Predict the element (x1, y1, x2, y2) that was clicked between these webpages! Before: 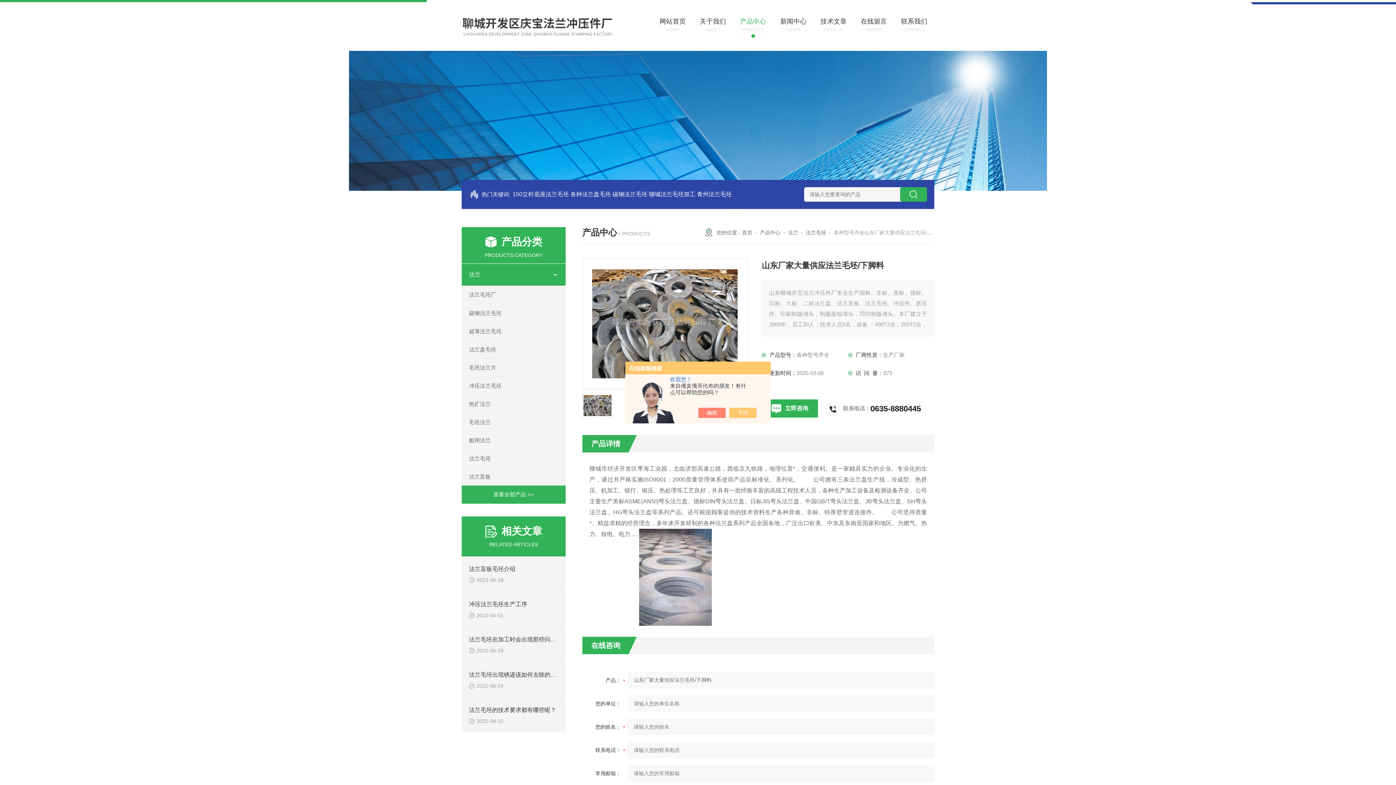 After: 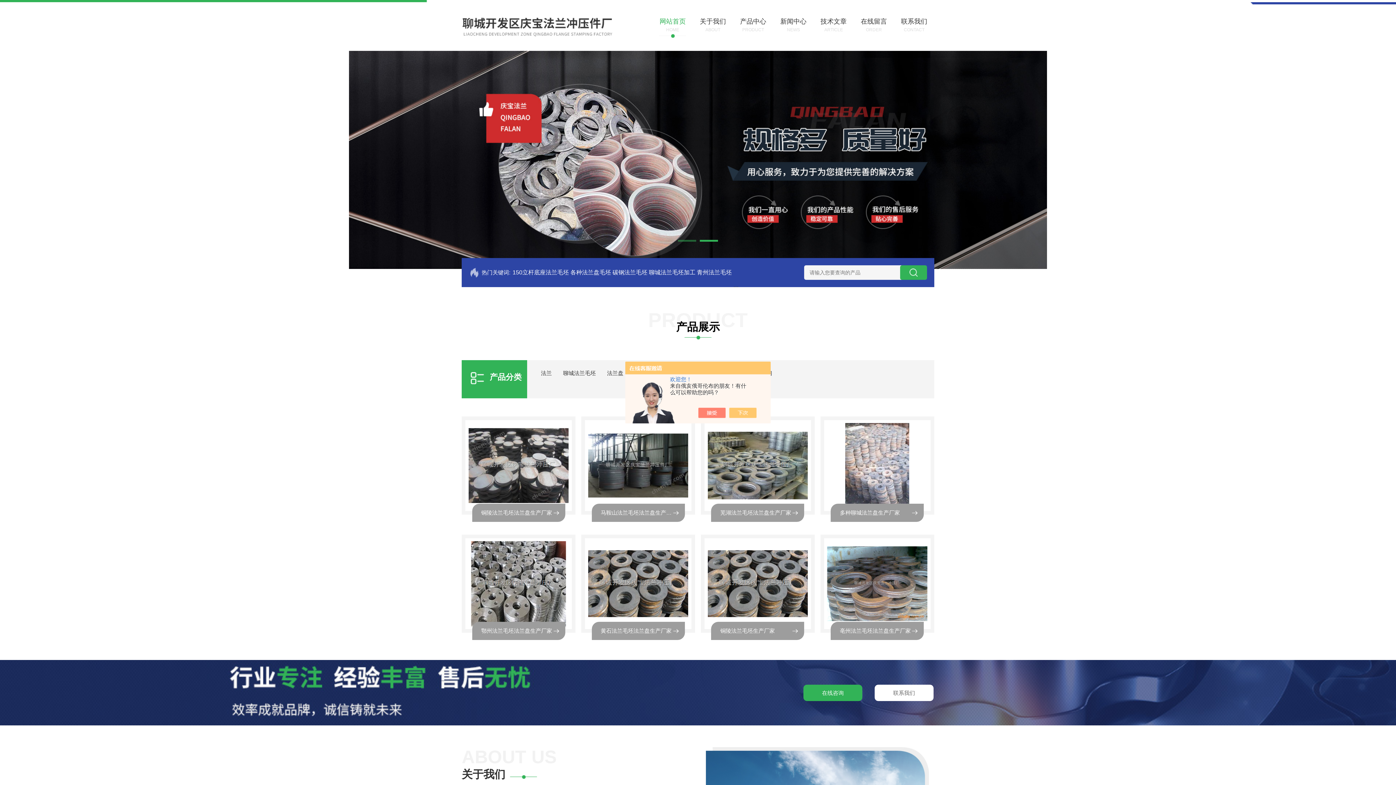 Action: bbox: (461, 9, 633, 15)